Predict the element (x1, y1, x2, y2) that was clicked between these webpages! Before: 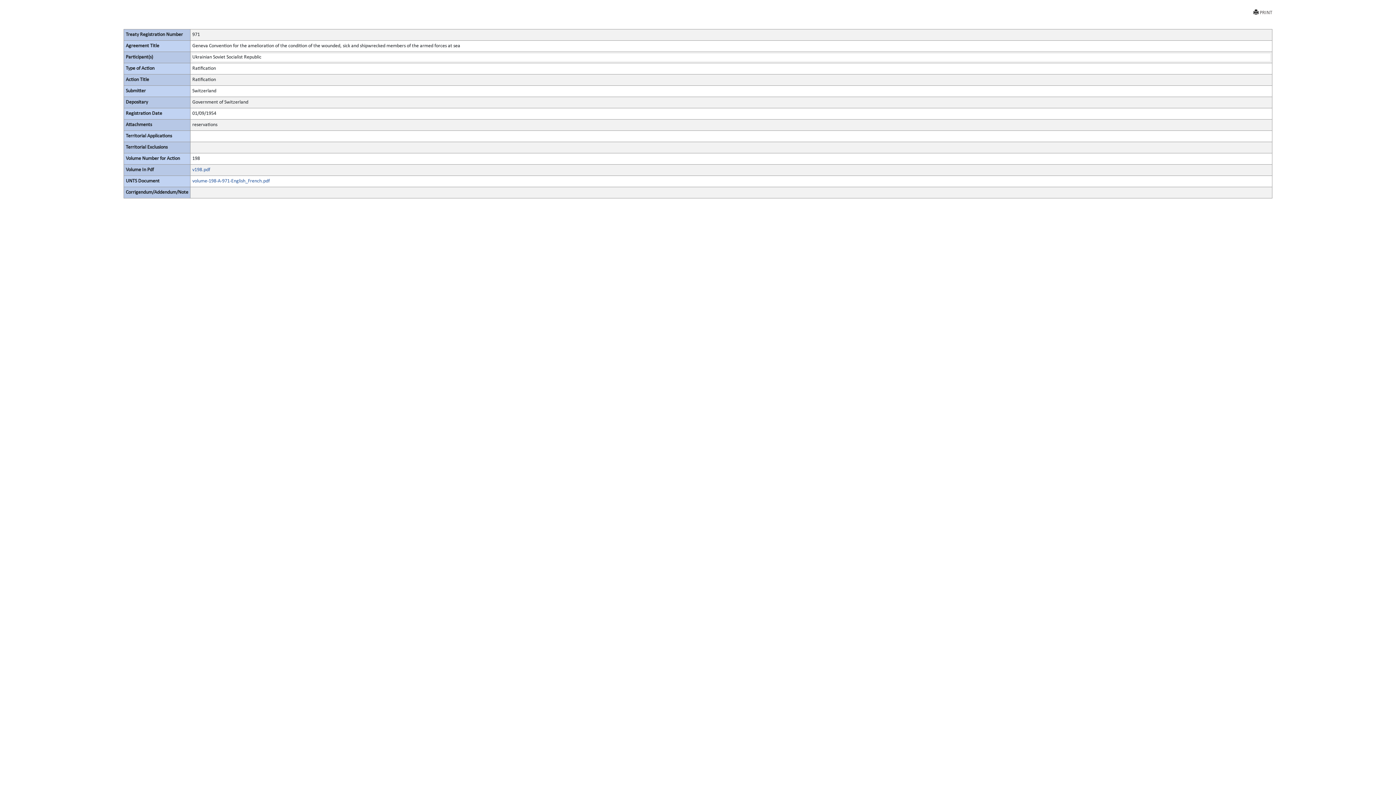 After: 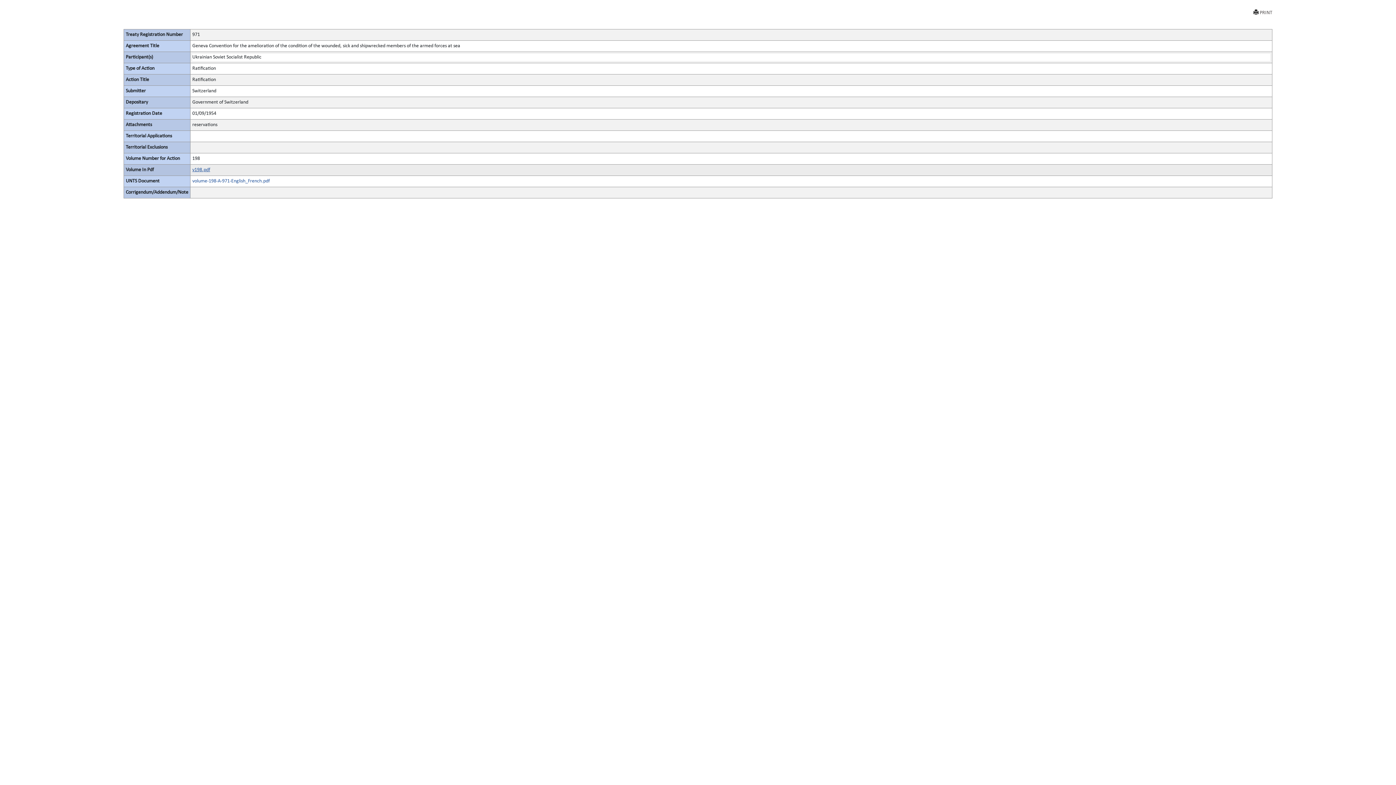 Action: bbox: (192, 167, 210, 172) label: v198.pdf